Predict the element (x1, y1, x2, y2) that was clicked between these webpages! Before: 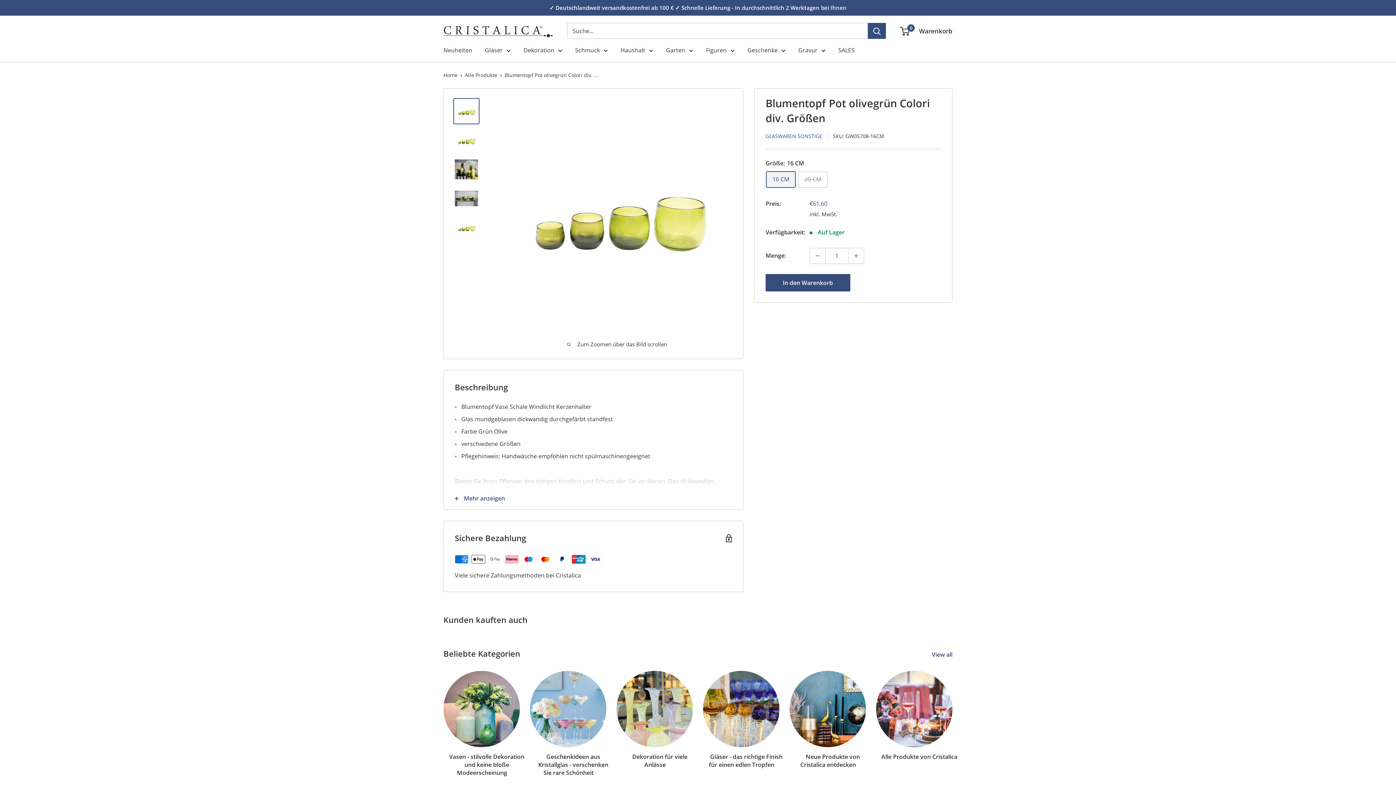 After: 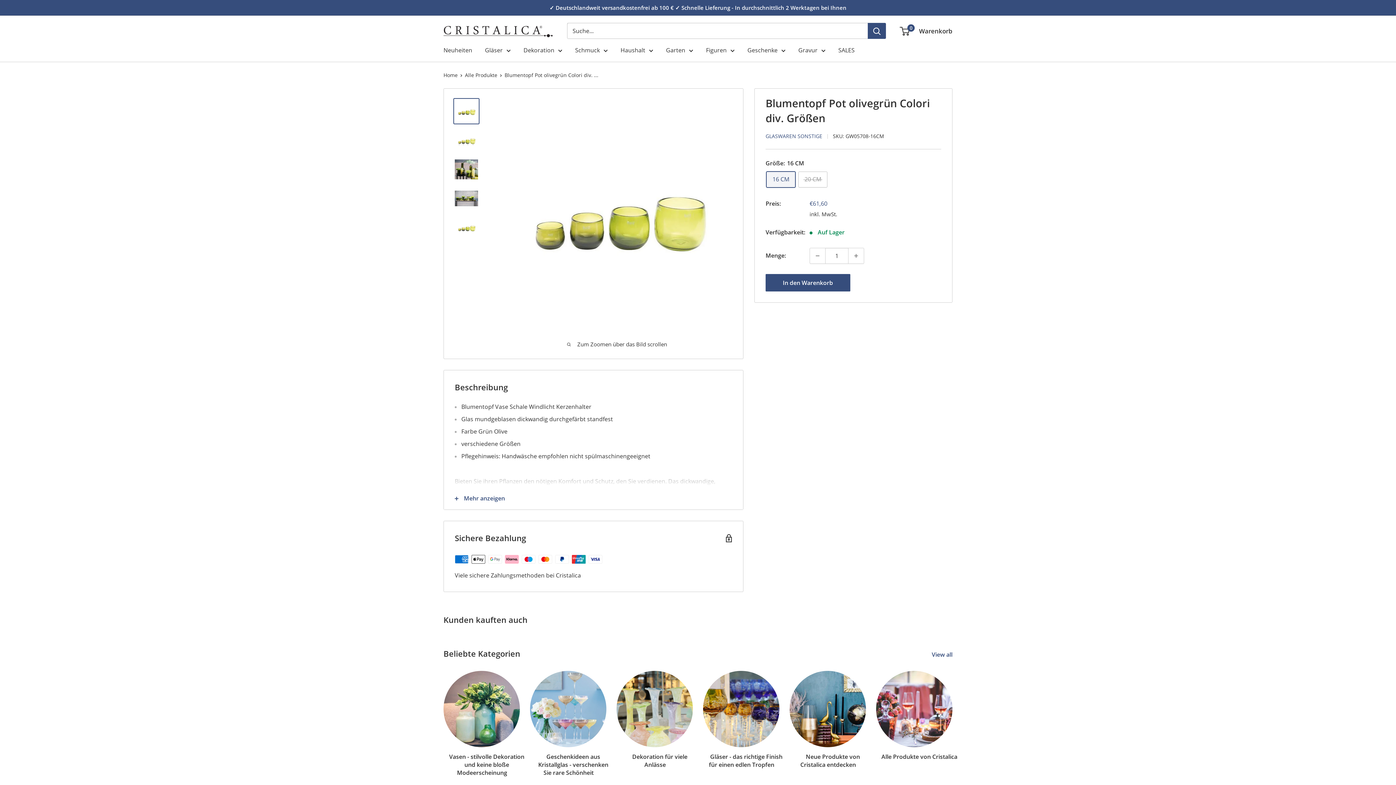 Action: bbox: (453, 98, 479, 124)